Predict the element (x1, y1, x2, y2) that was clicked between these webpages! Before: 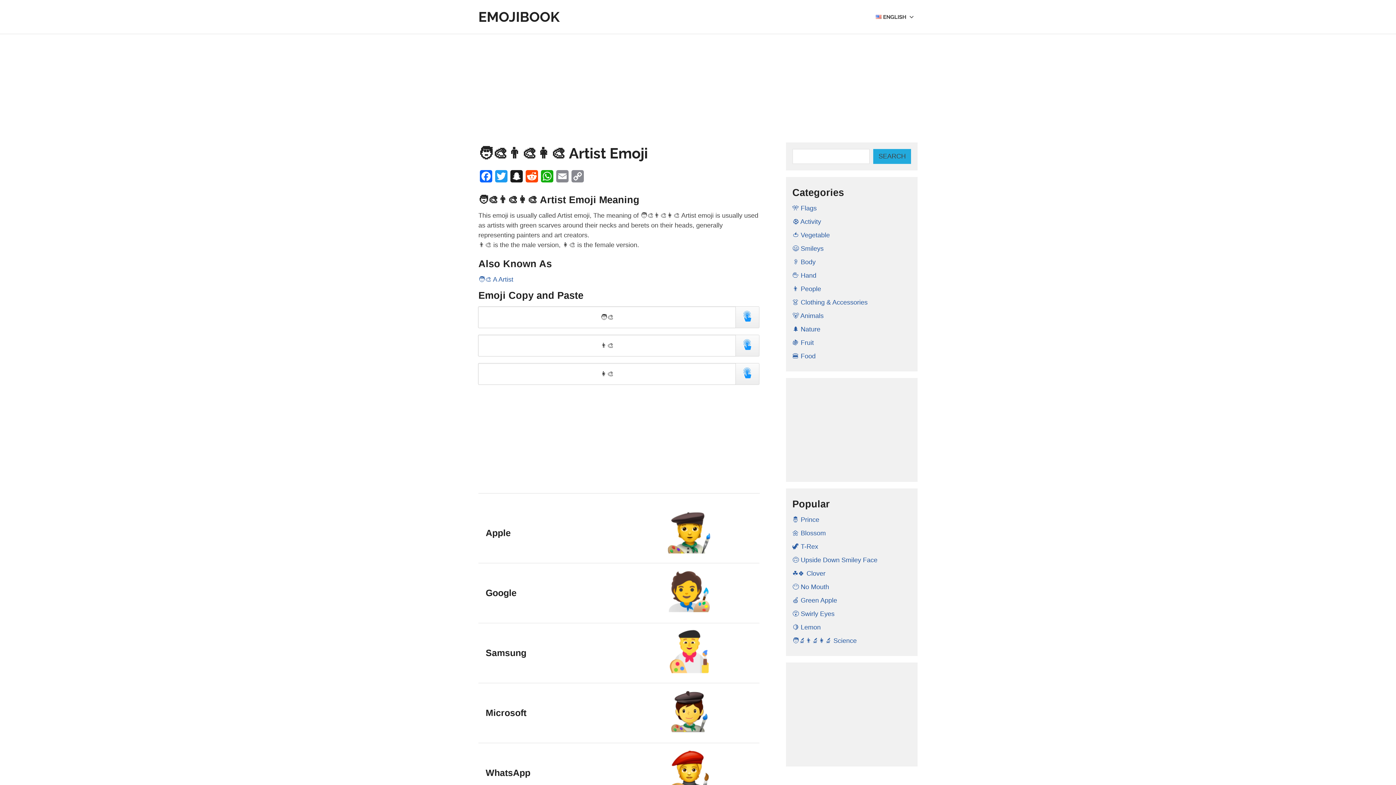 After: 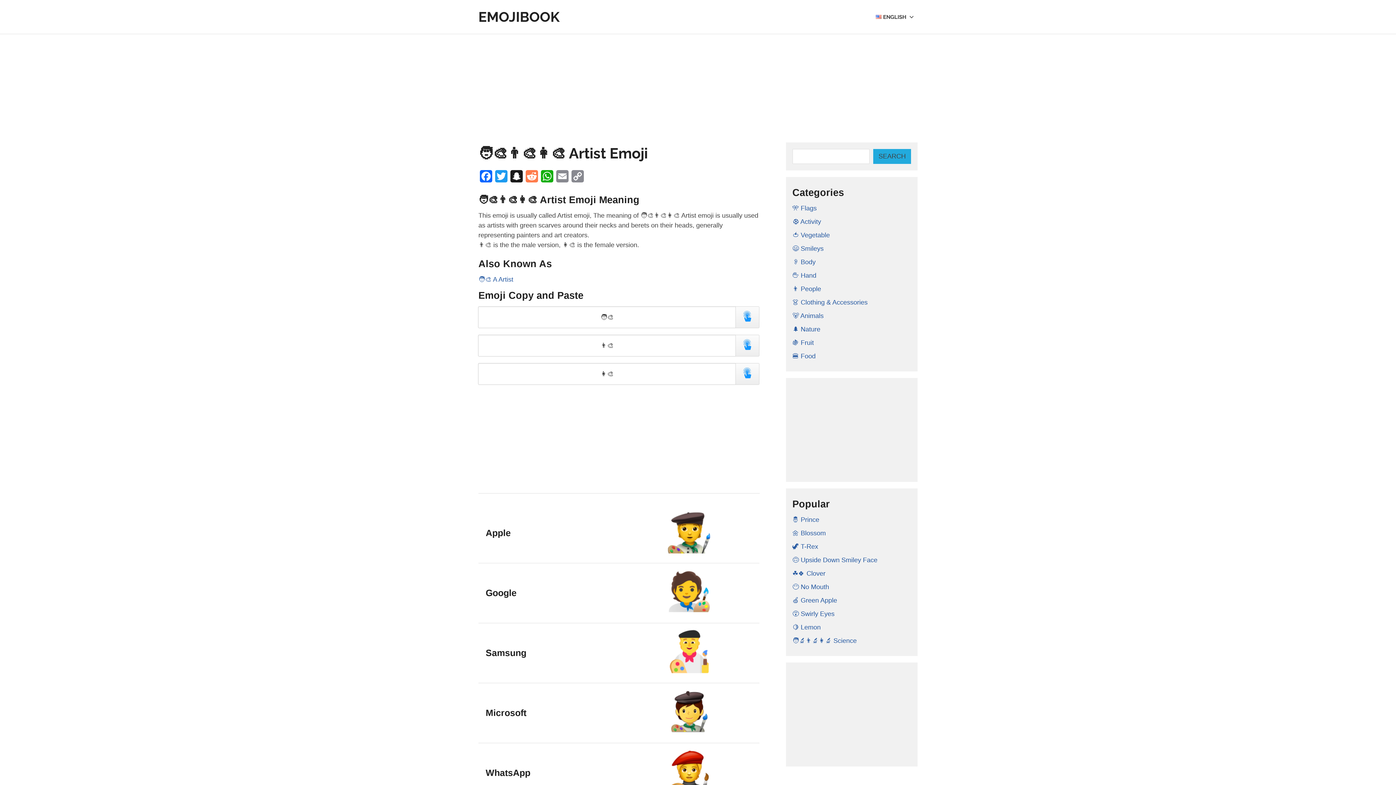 Action: bbox: (524, 170, 539, 186) label: Reddit